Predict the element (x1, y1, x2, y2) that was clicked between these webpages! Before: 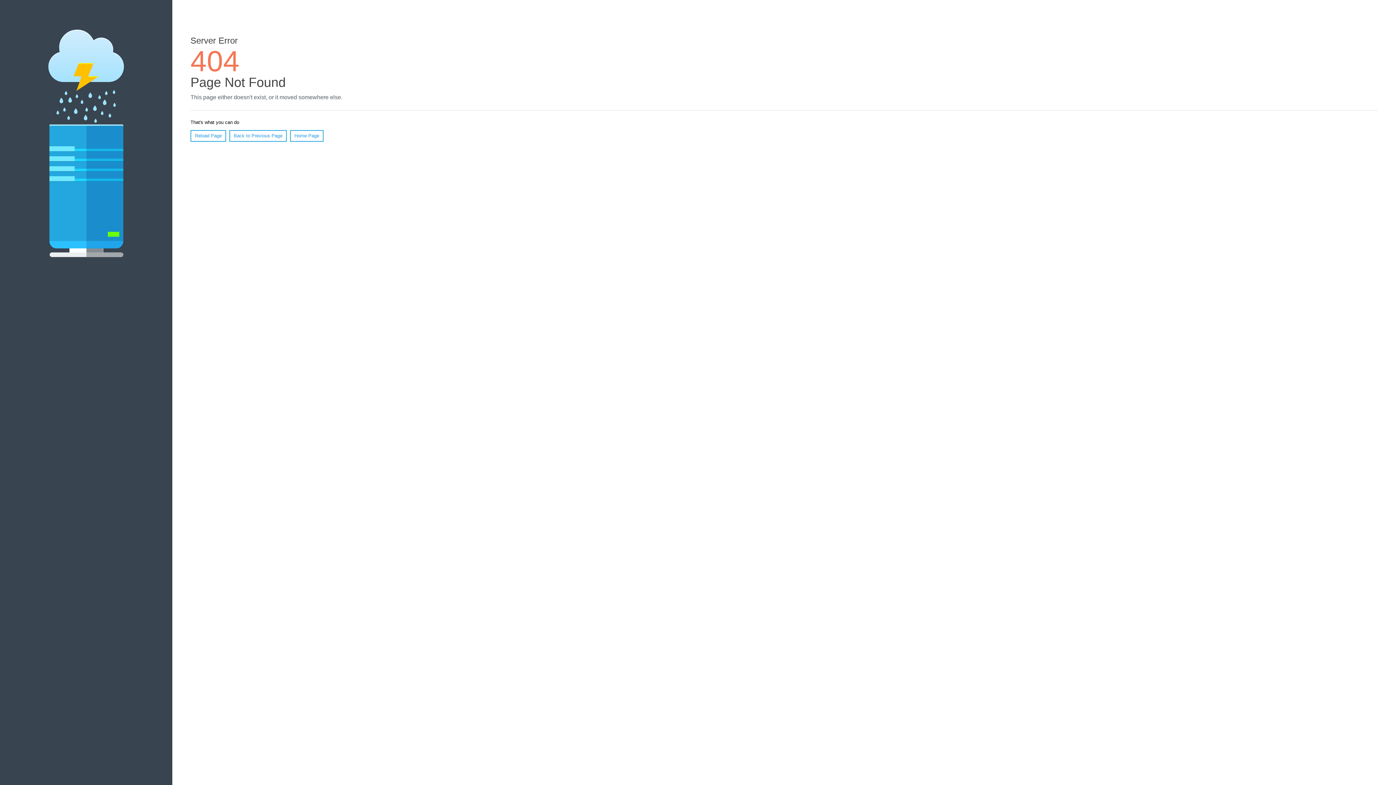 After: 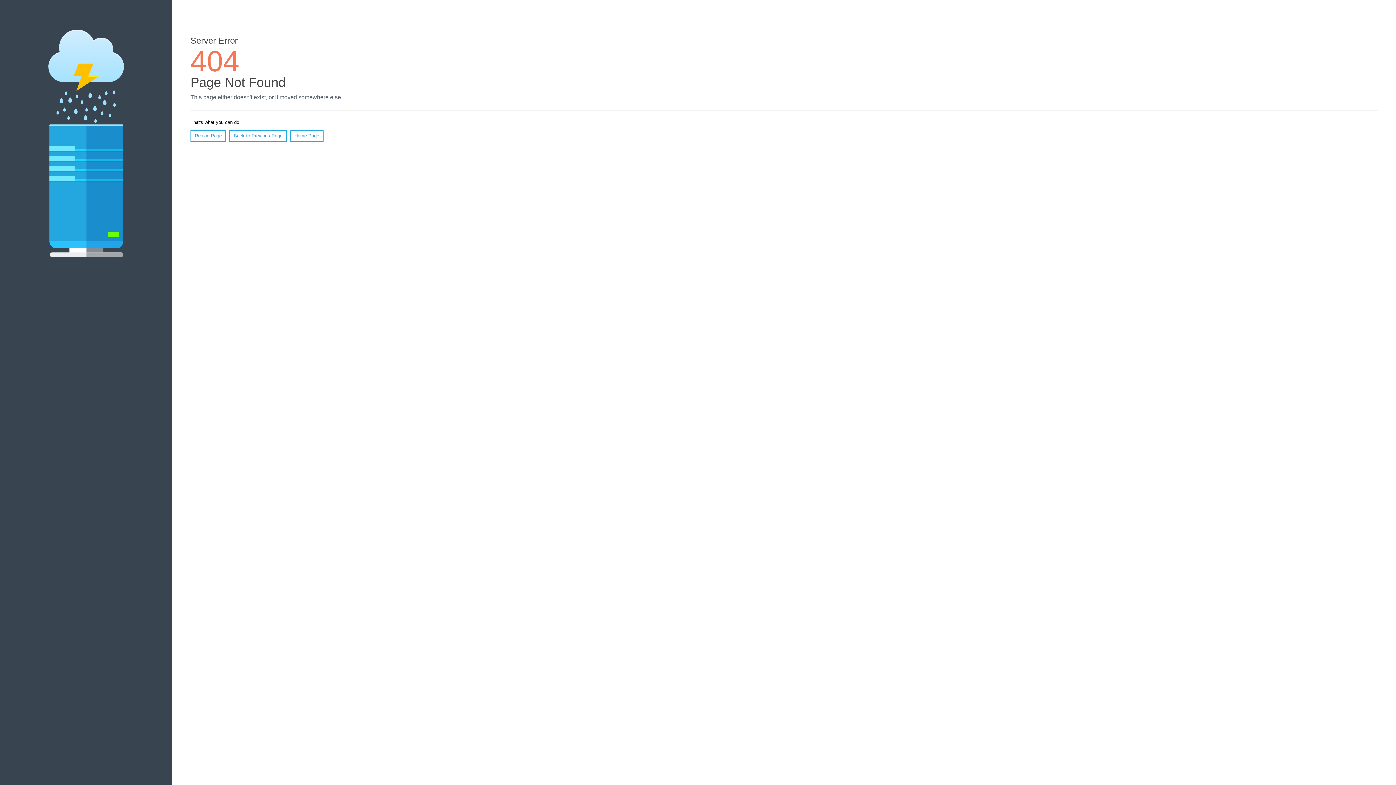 Action: bbox: (190, 130, 226, 141) label: Reload Page